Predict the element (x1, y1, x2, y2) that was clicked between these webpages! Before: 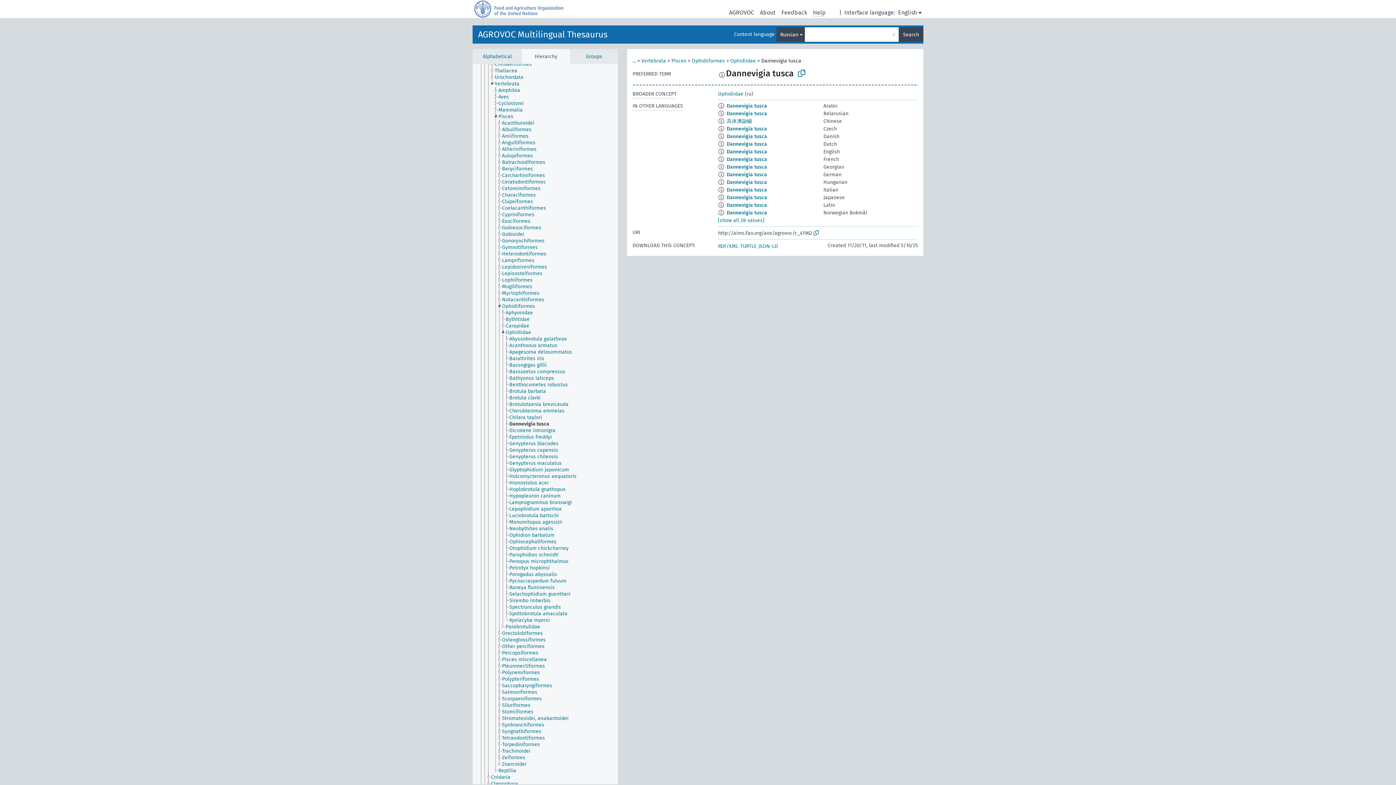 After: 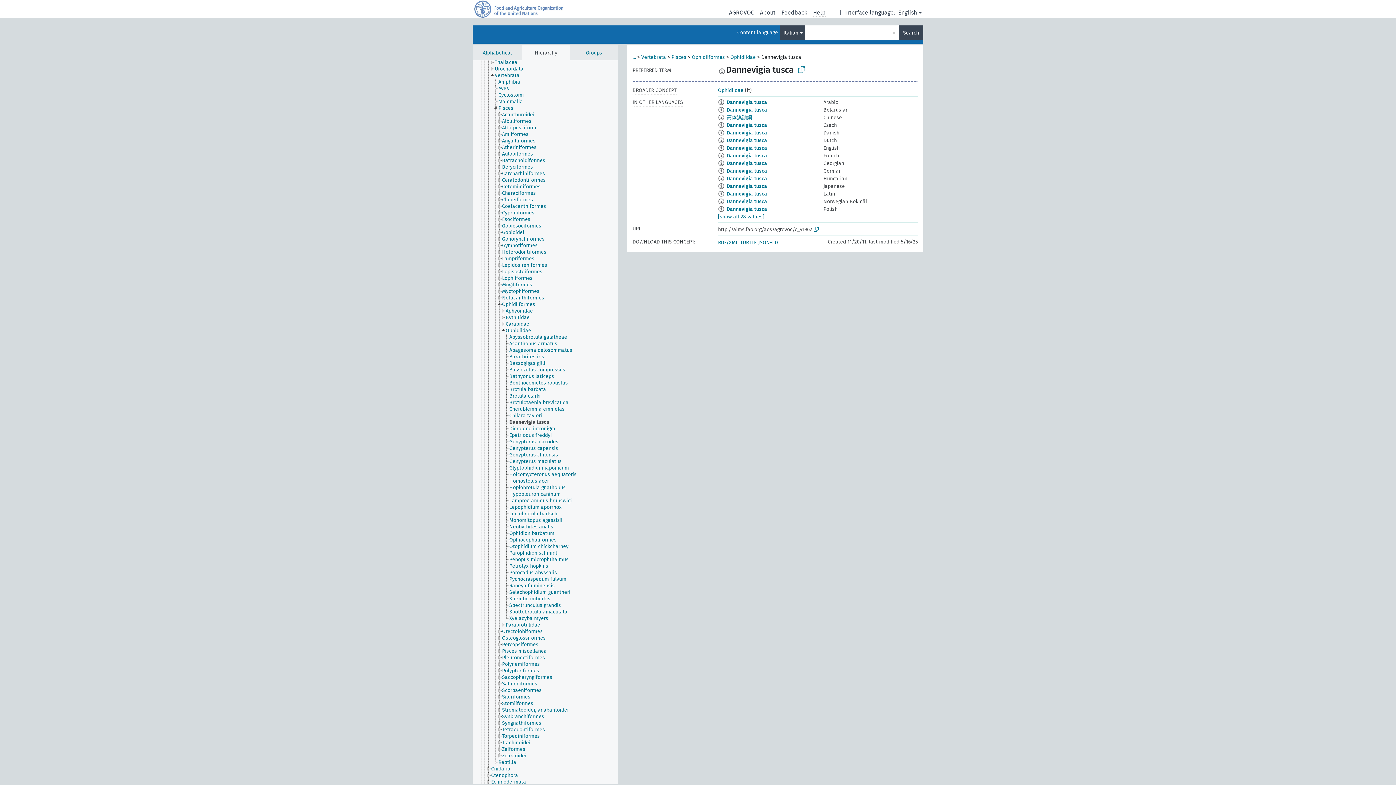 Action: bbox: (726, 186, 767, 193) label: Dannevigia tusca